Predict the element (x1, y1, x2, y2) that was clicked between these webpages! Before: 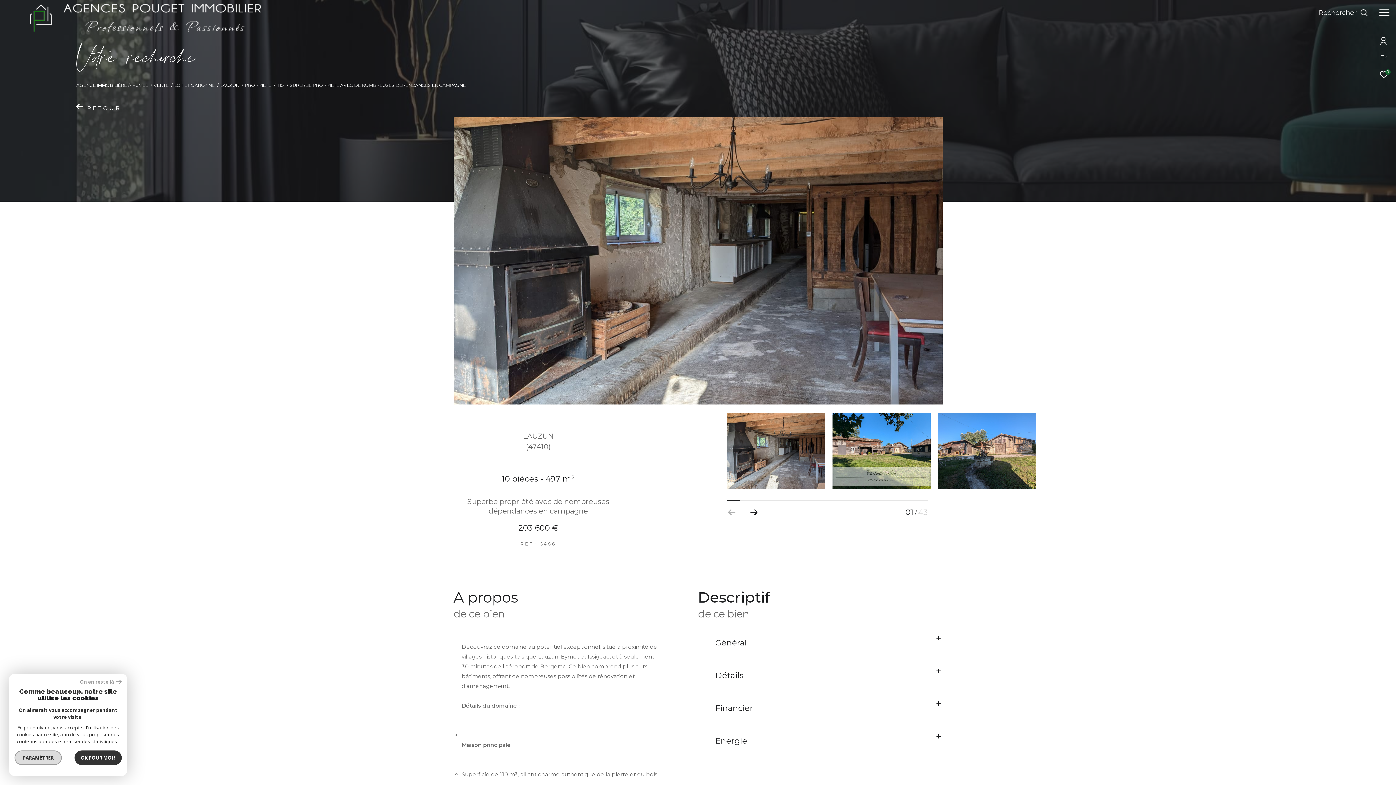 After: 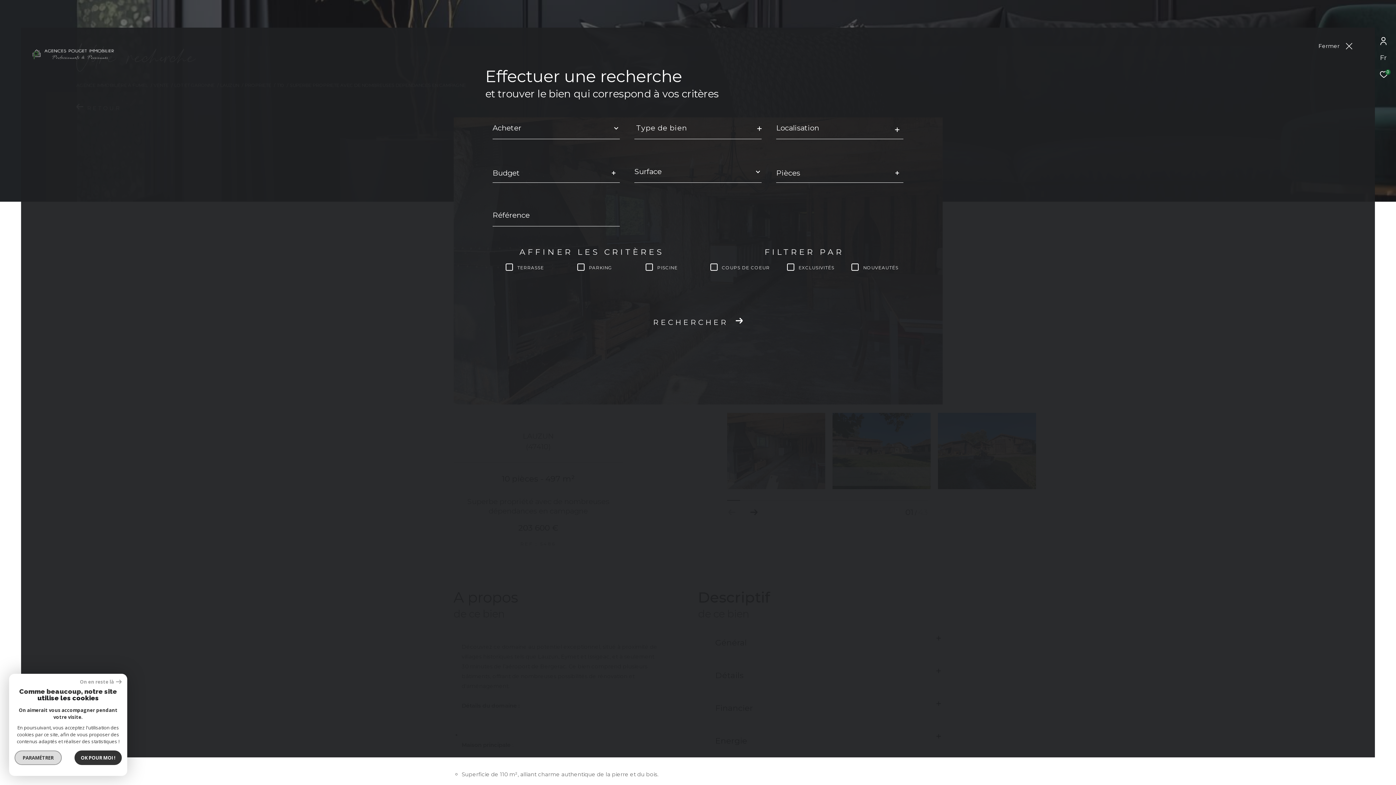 Action: bbox: (1319, 7, 1368, 18) label: Ouvrir le formulaire de recherche